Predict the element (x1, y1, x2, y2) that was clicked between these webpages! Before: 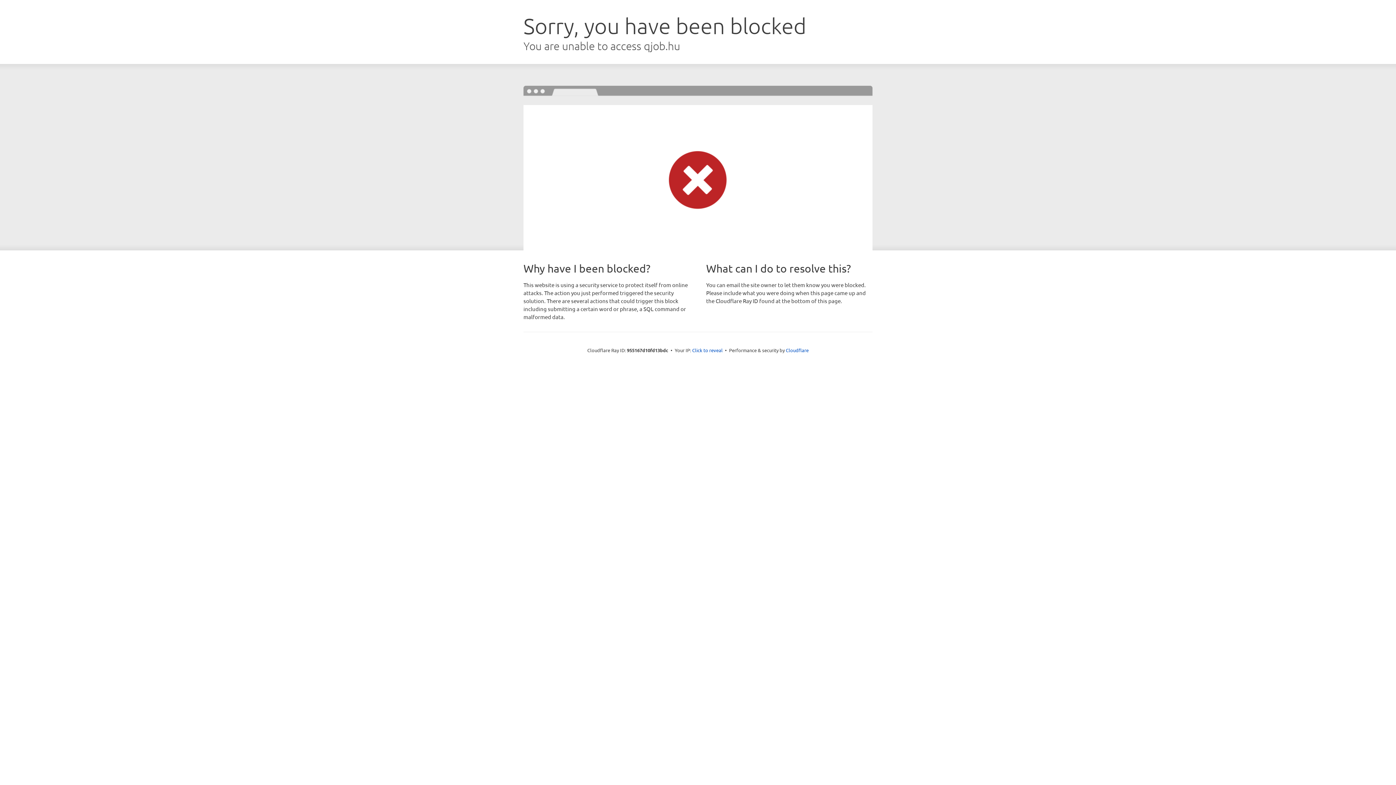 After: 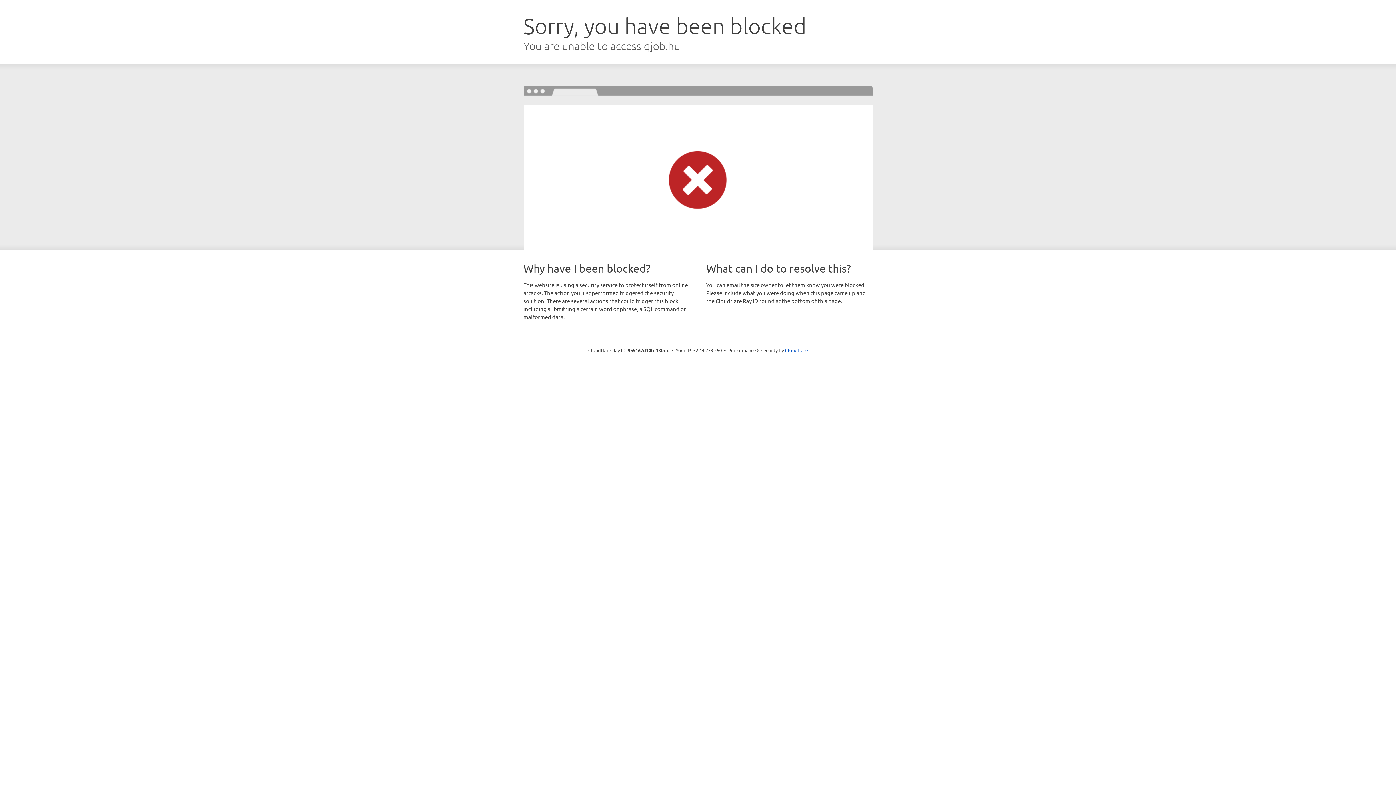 Action: bbox: (692, 346, 722, 353) label: Click to reveal